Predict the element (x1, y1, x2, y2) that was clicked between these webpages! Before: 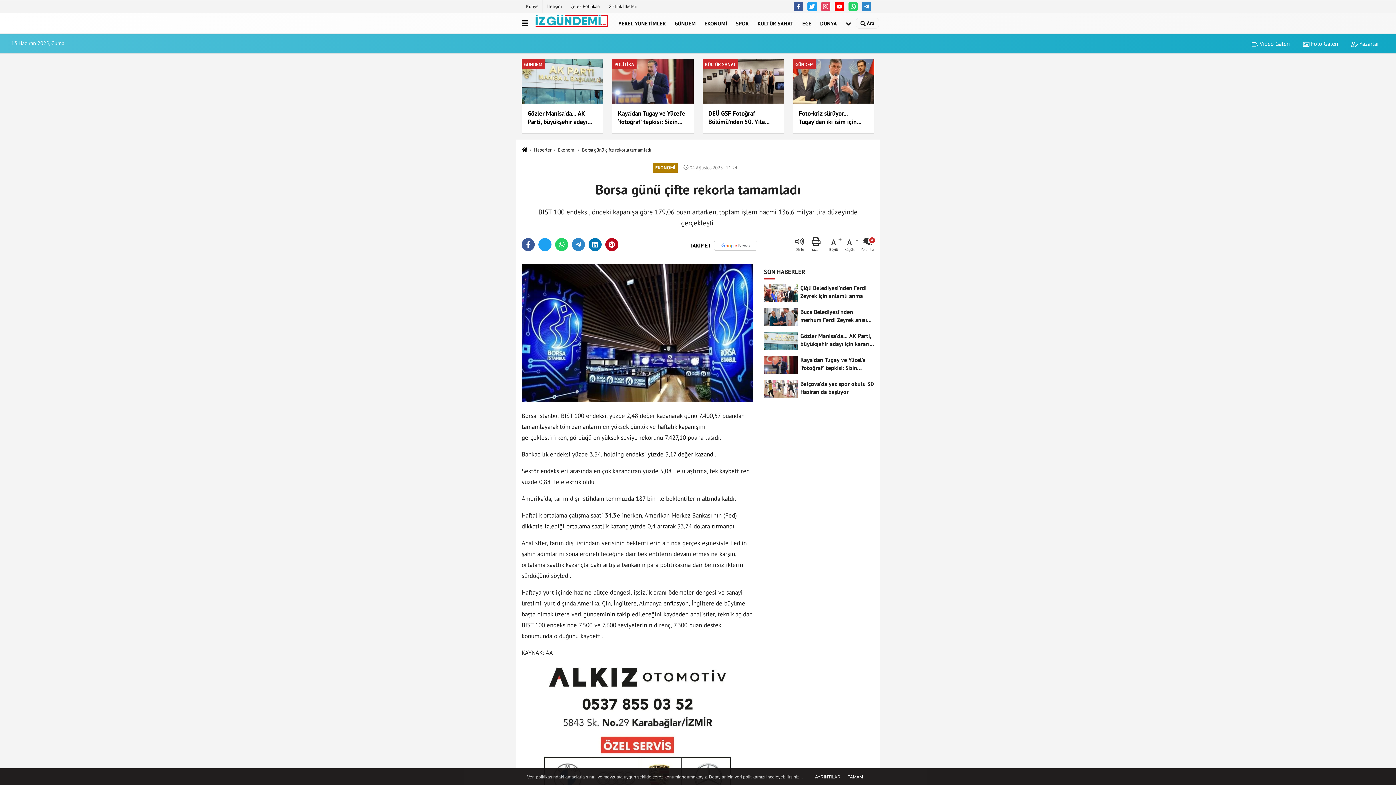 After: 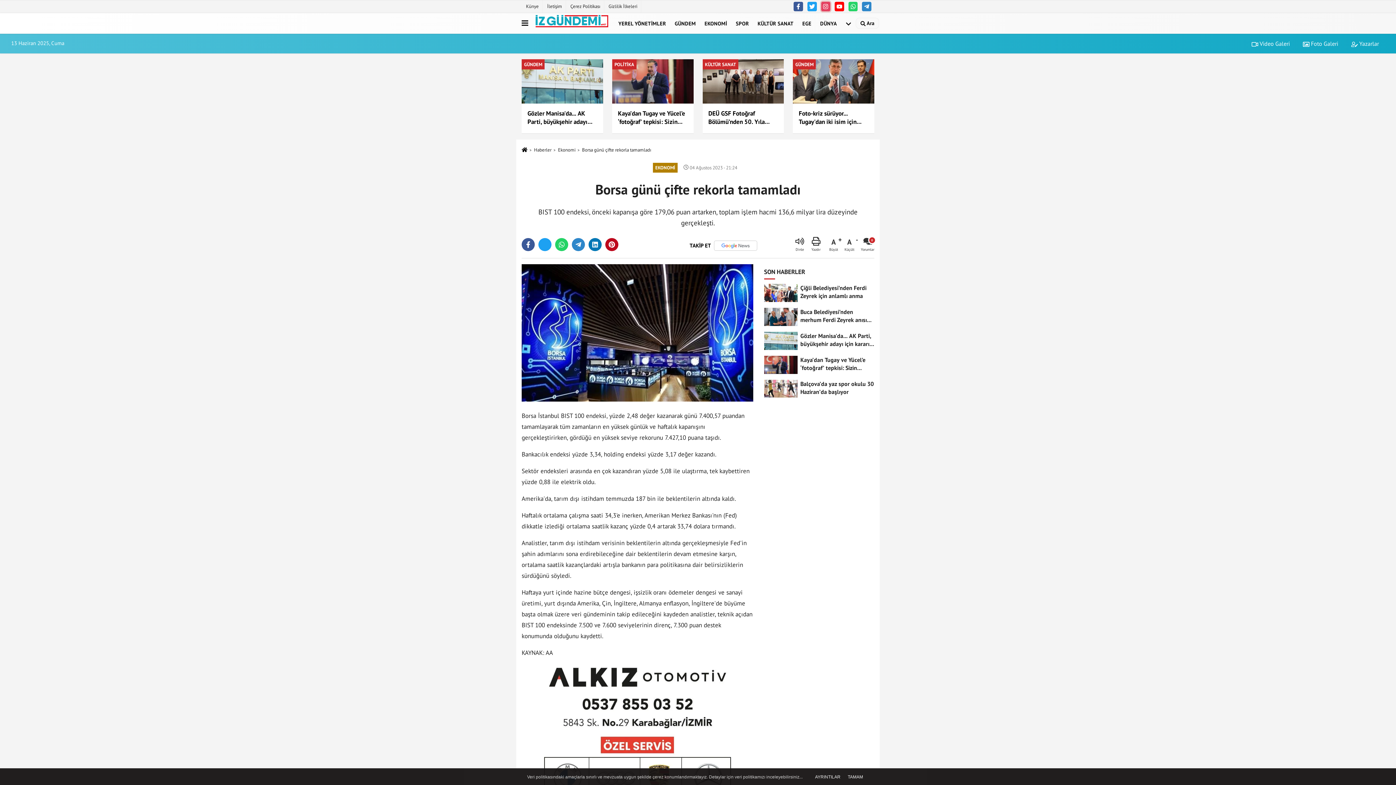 Action: bbox: (821, 1, 830, 11)